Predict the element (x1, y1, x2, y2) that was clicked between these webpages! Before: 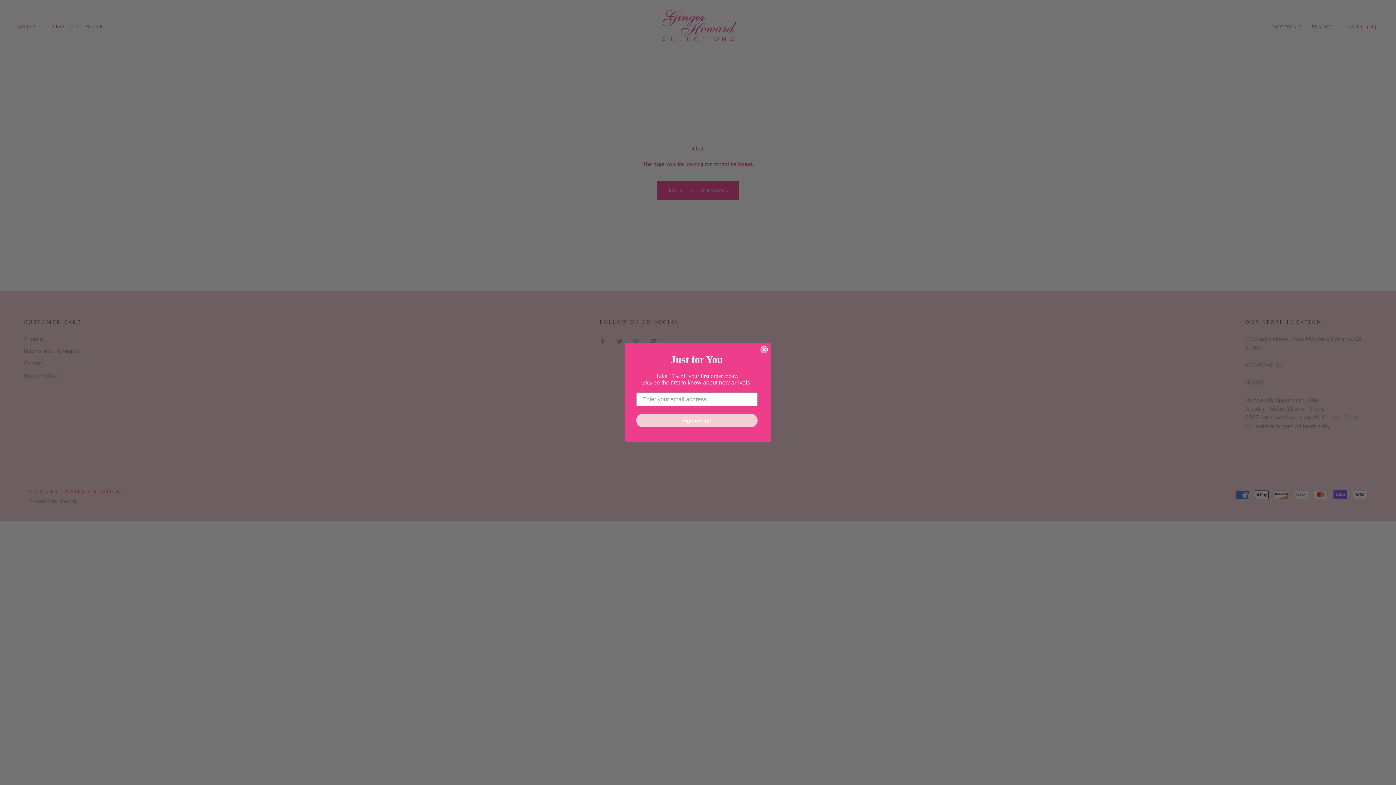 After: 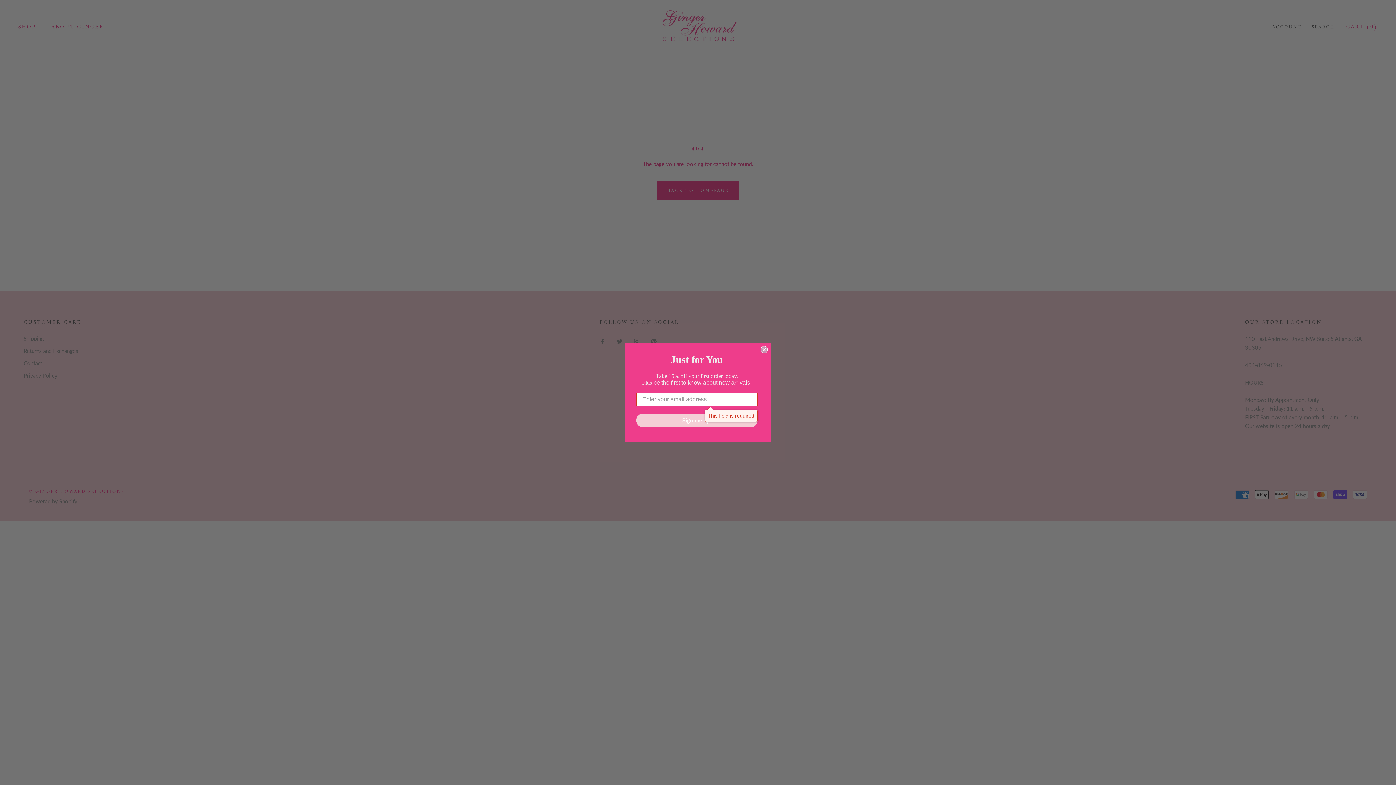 Action: label: Sign me up! bbox: (636, 413, 757, 427)